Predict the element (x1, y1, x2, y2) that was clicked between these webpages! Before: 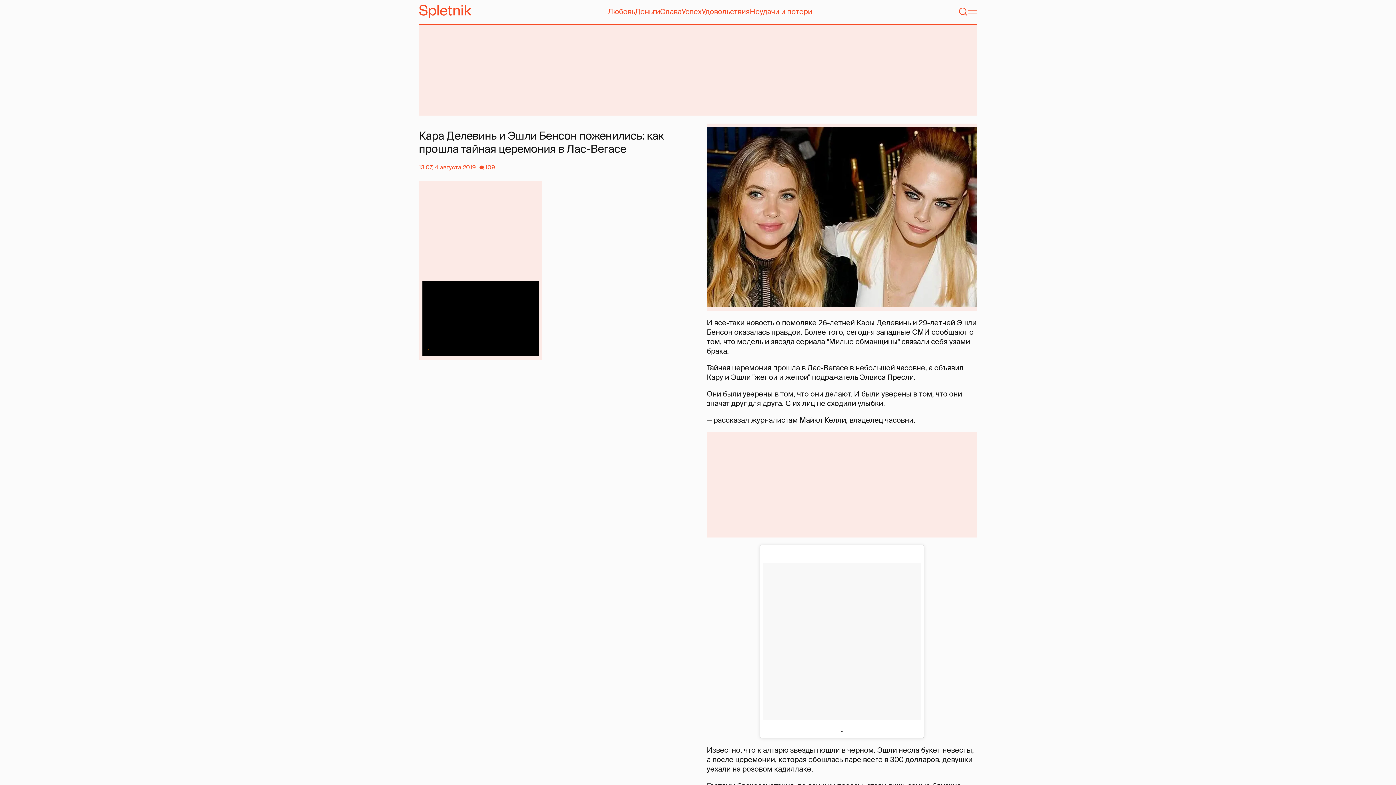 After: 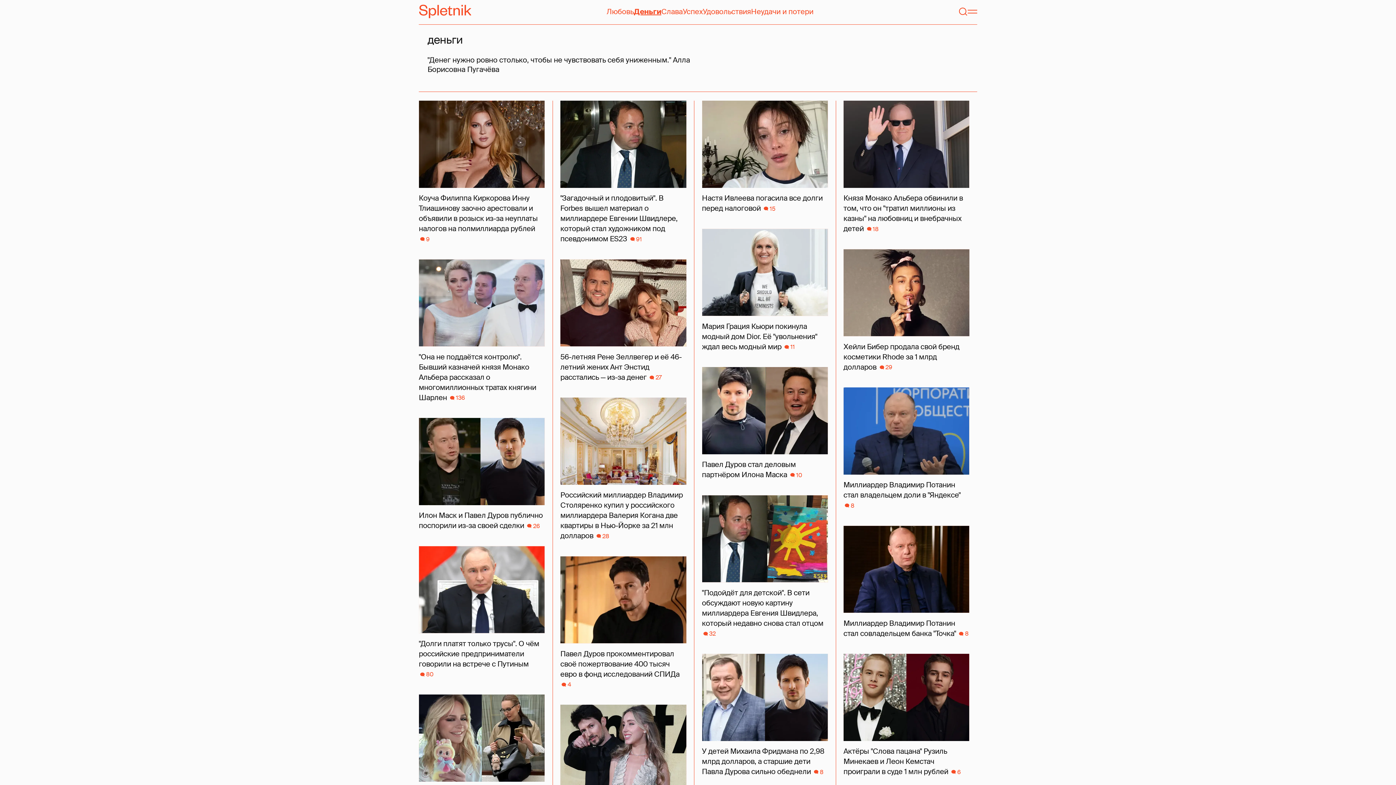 Action: bbox: (635, 6, 660, 16) label: Деньги